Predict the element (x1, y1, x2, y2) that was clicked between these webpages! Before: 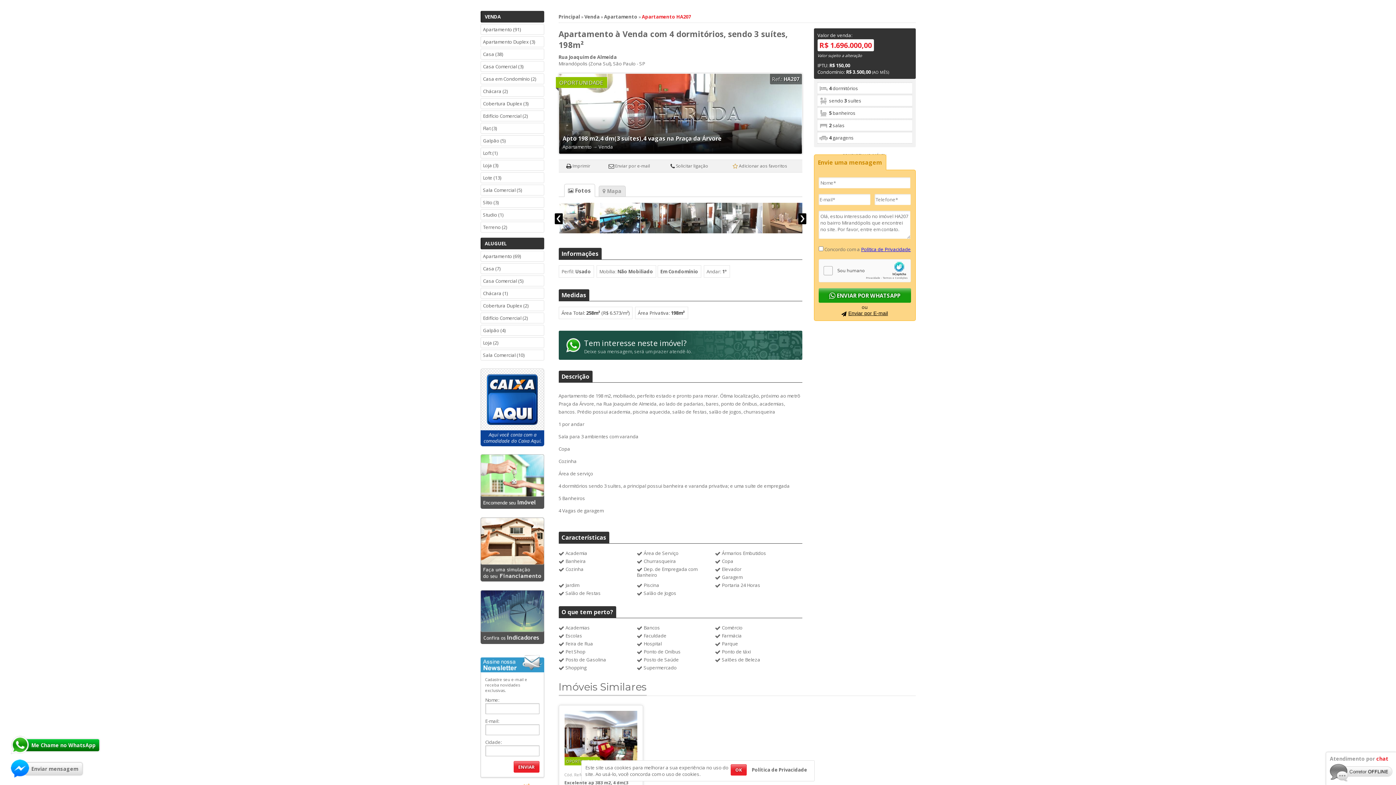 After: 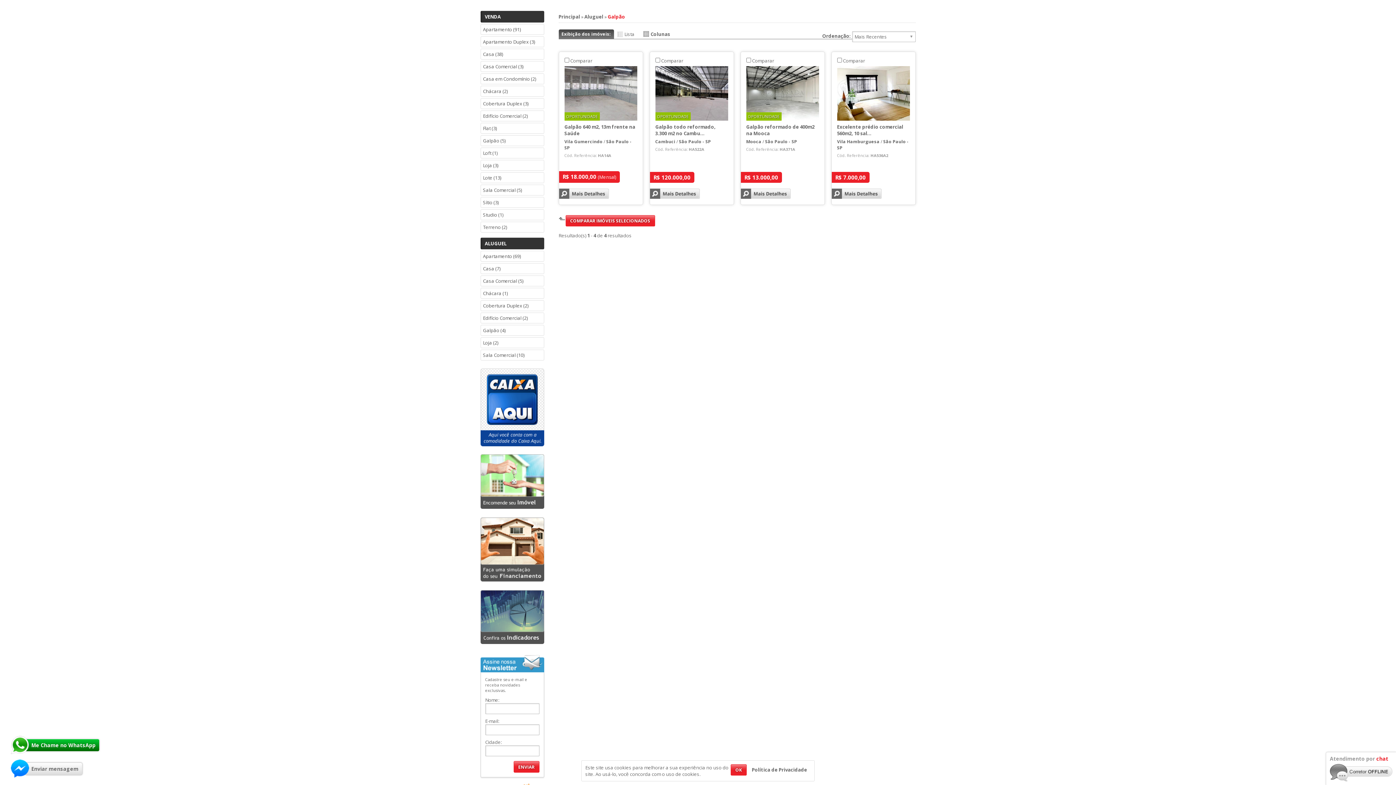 Action: label: Galpão (4) bbox: (480, 325, 544, 336)